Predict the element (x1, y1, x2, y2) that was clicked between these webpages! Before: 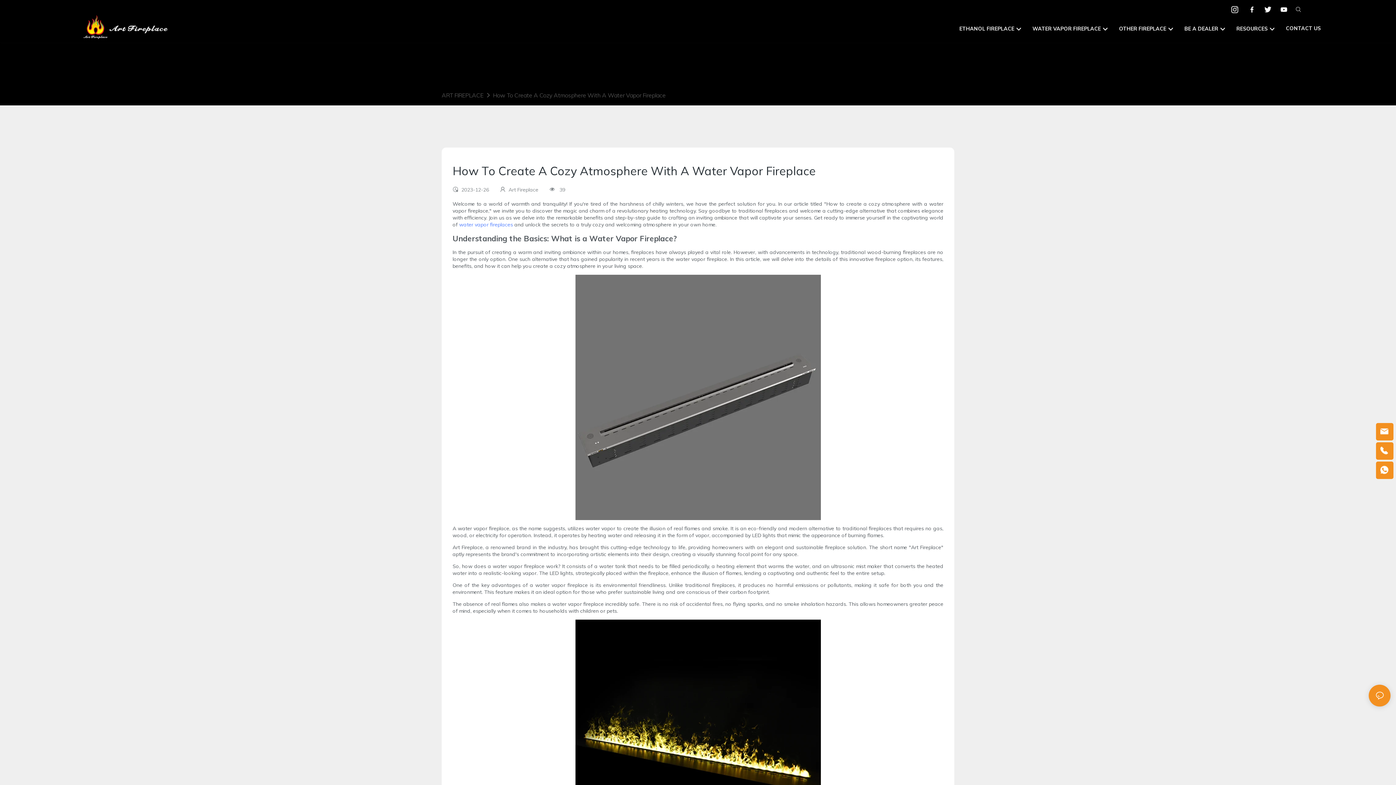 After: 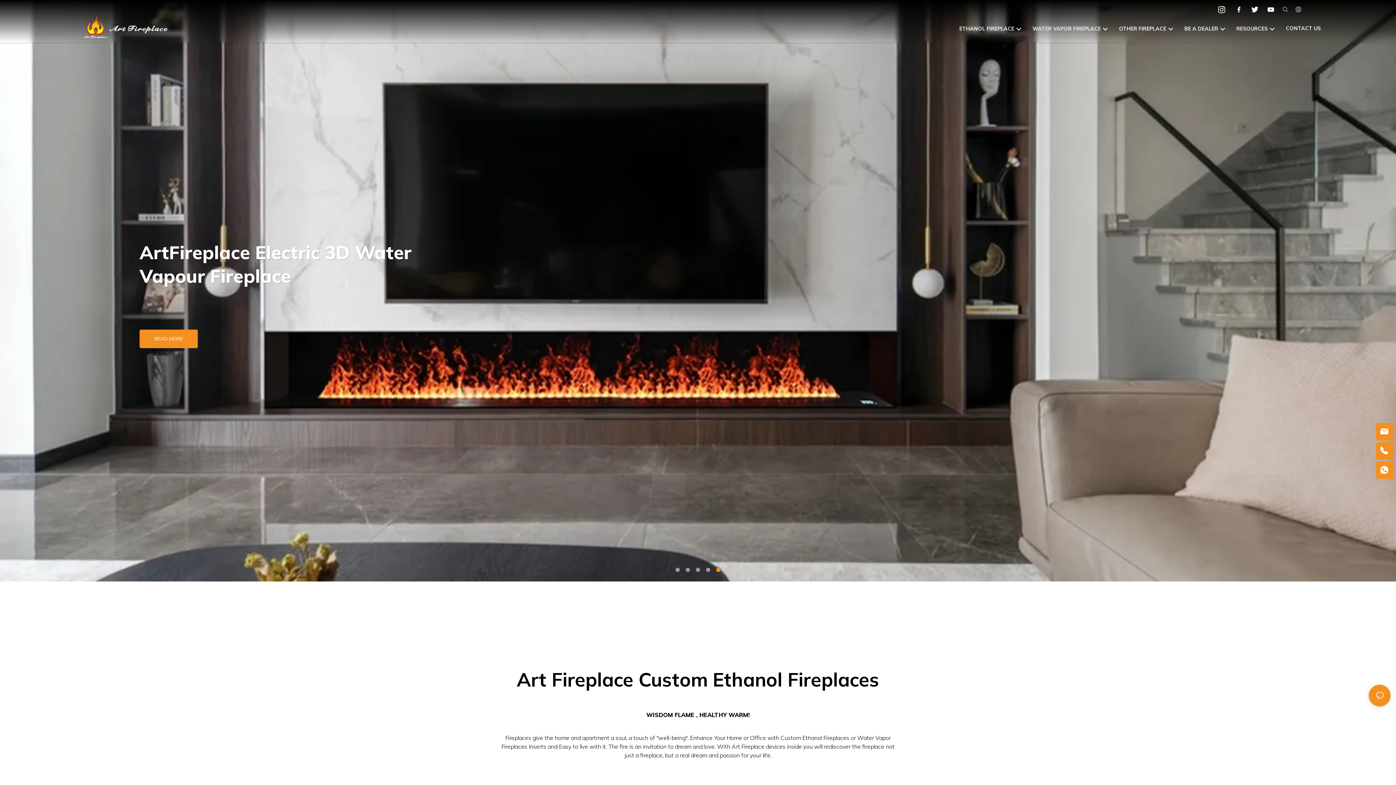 Action: bbox: (83, 15, 167, 38)